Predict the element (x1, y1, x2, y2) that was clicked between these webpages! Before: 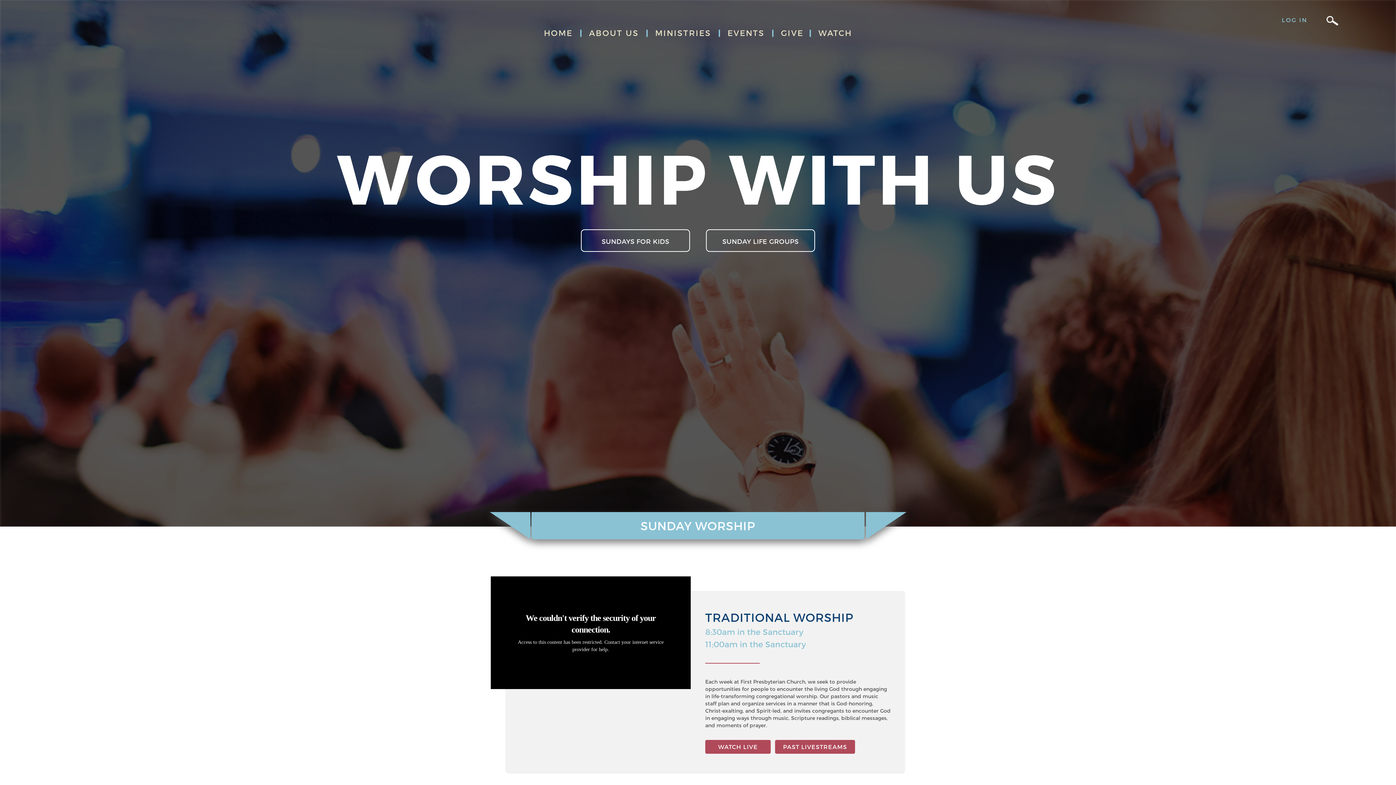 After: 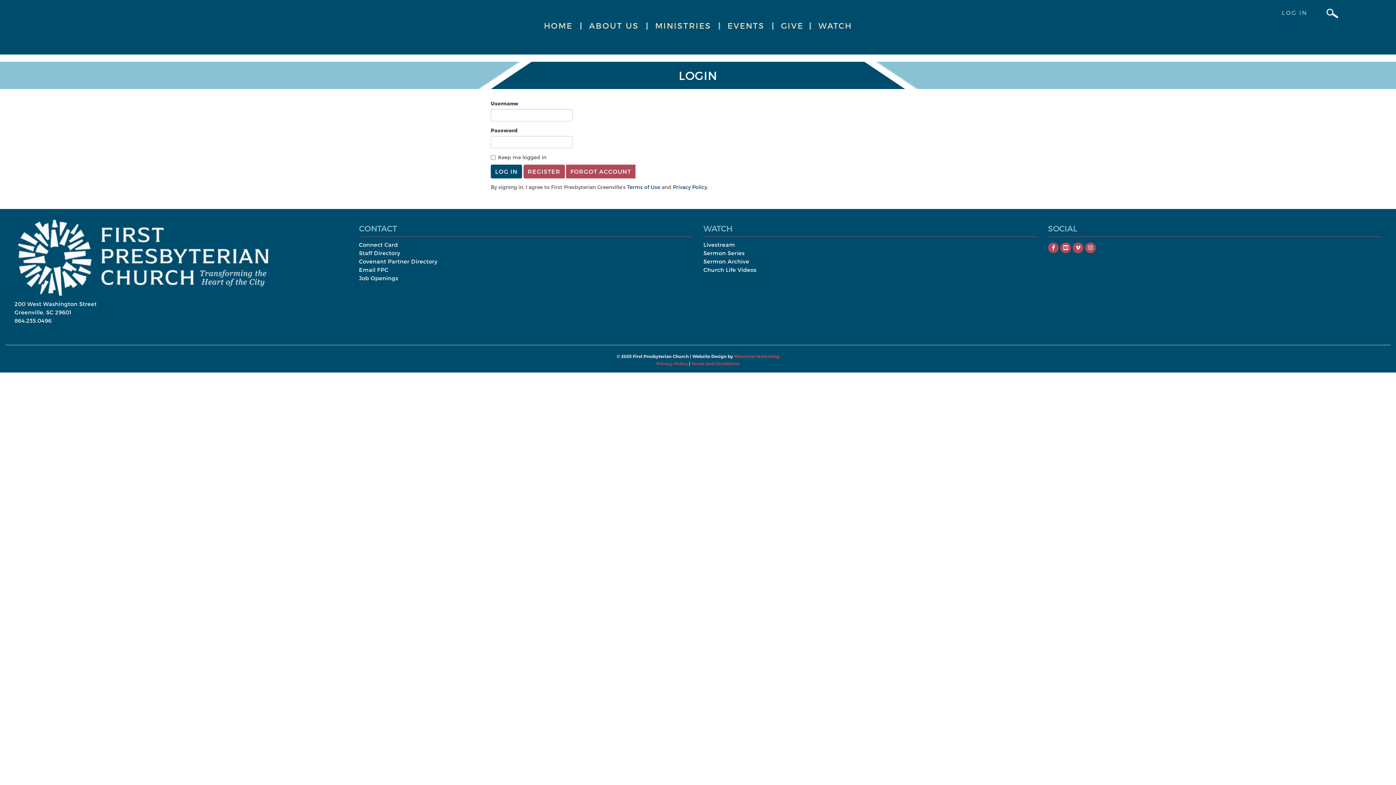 Action: bbox: (1265, 10, 1324, 29) label: LOG IN